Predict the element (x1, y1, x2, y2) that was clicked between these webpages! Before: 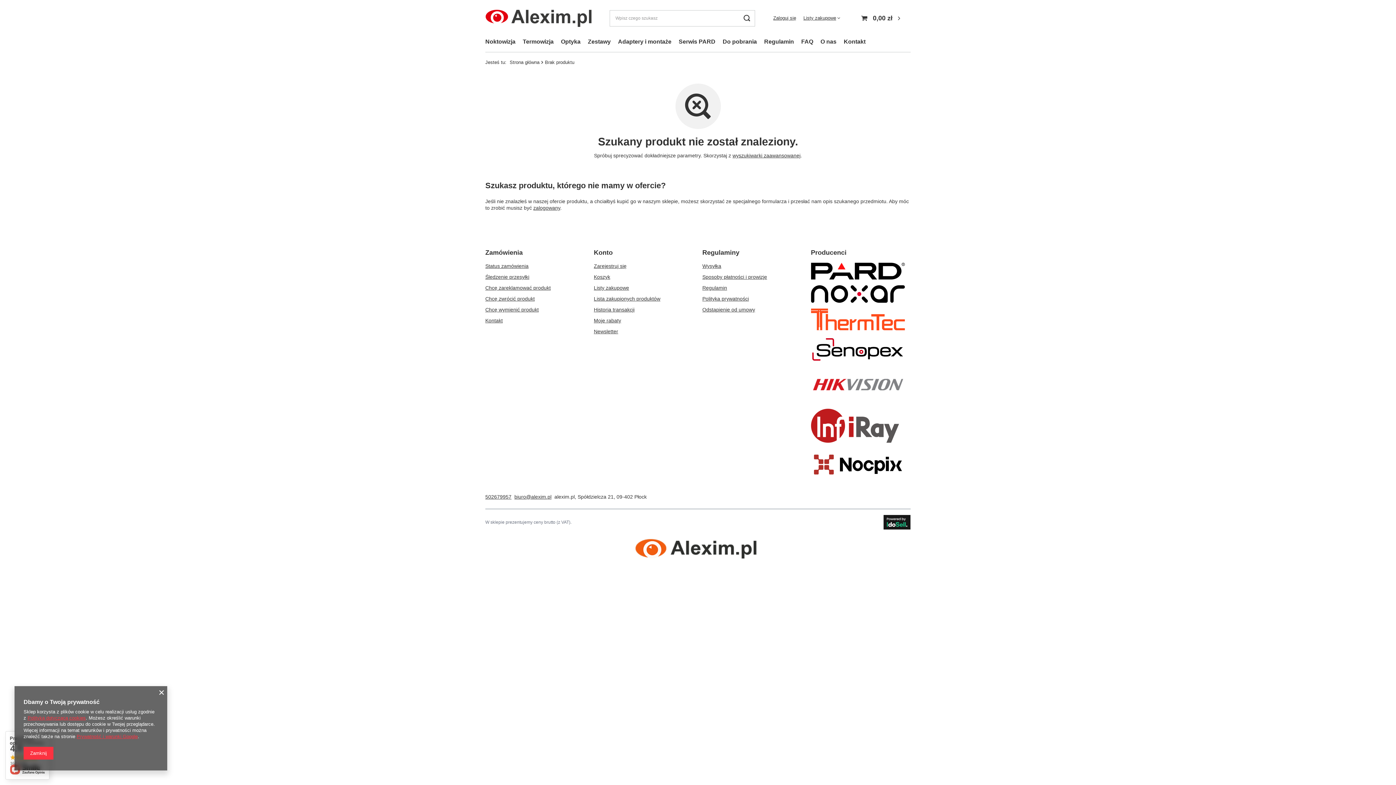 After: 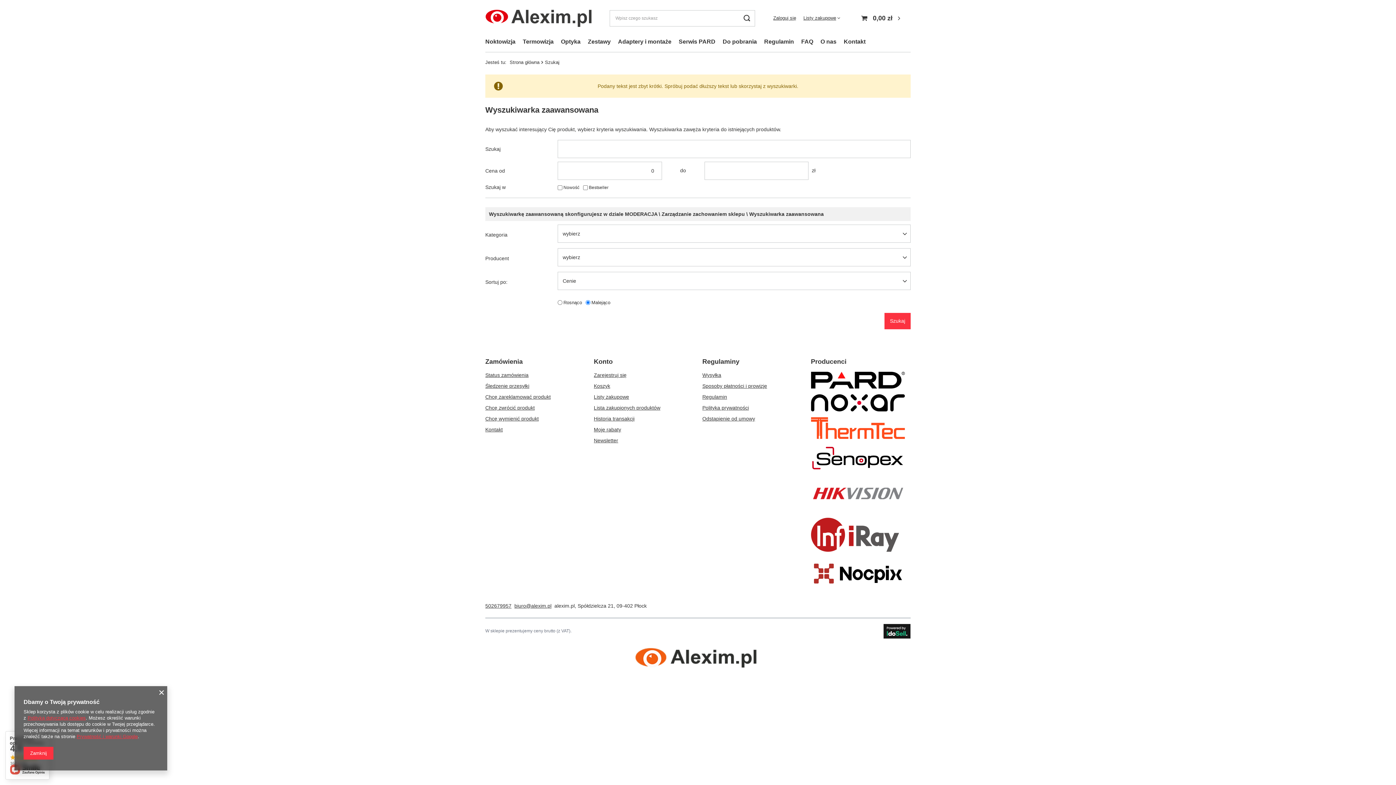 Action: bbox: (738, 10, 755, 26) label: Szukaj